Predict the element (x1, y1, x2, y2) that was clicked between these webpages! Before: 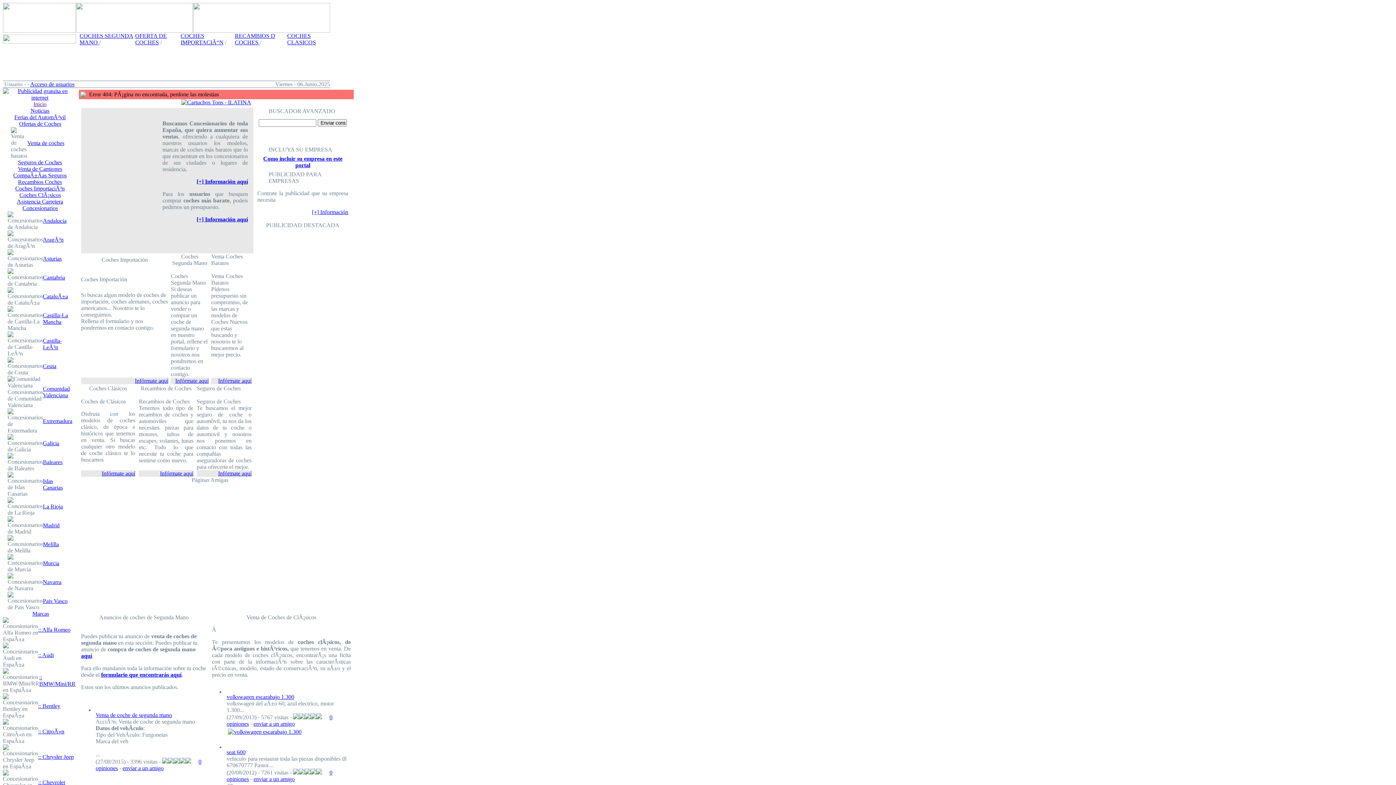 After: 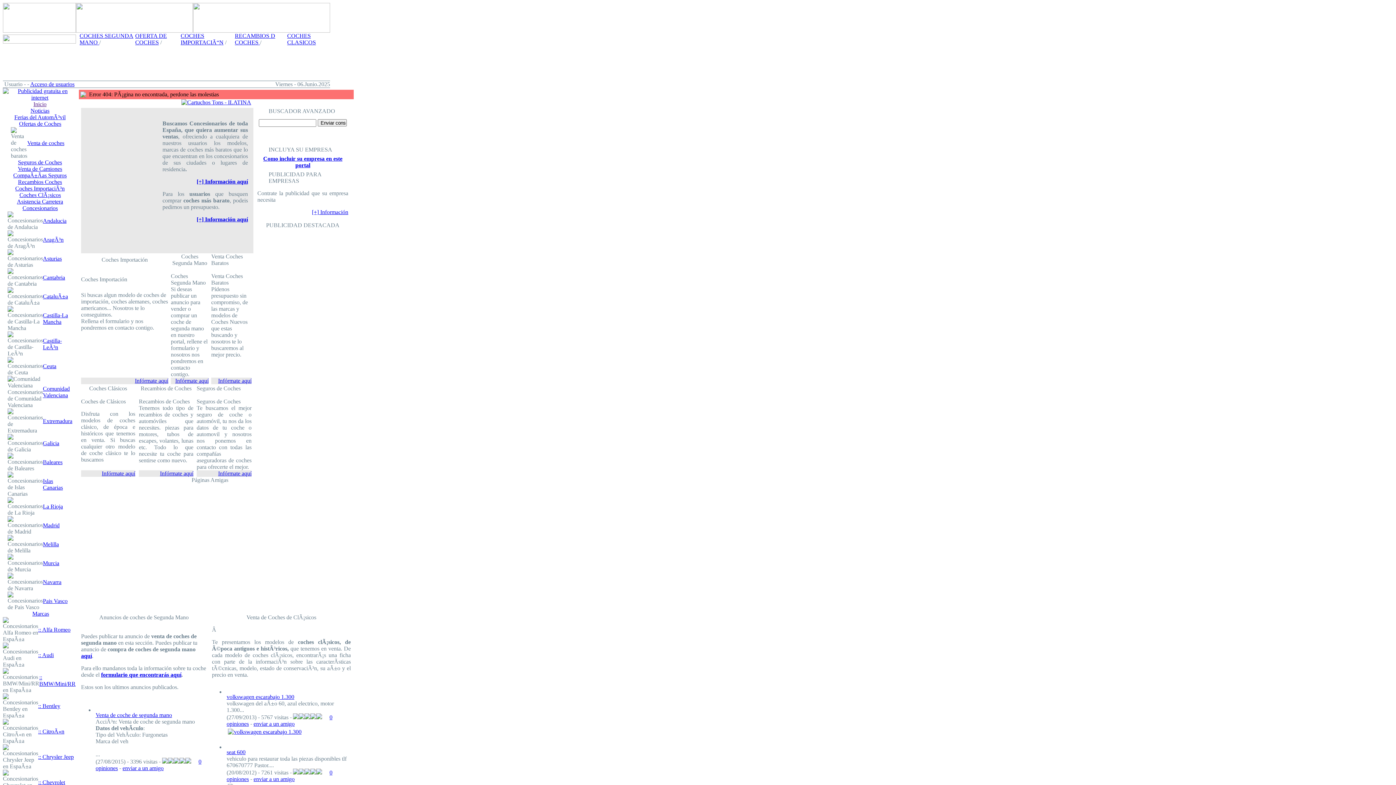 Action: label: Baleares bbox: (42, 459, 62, 465)